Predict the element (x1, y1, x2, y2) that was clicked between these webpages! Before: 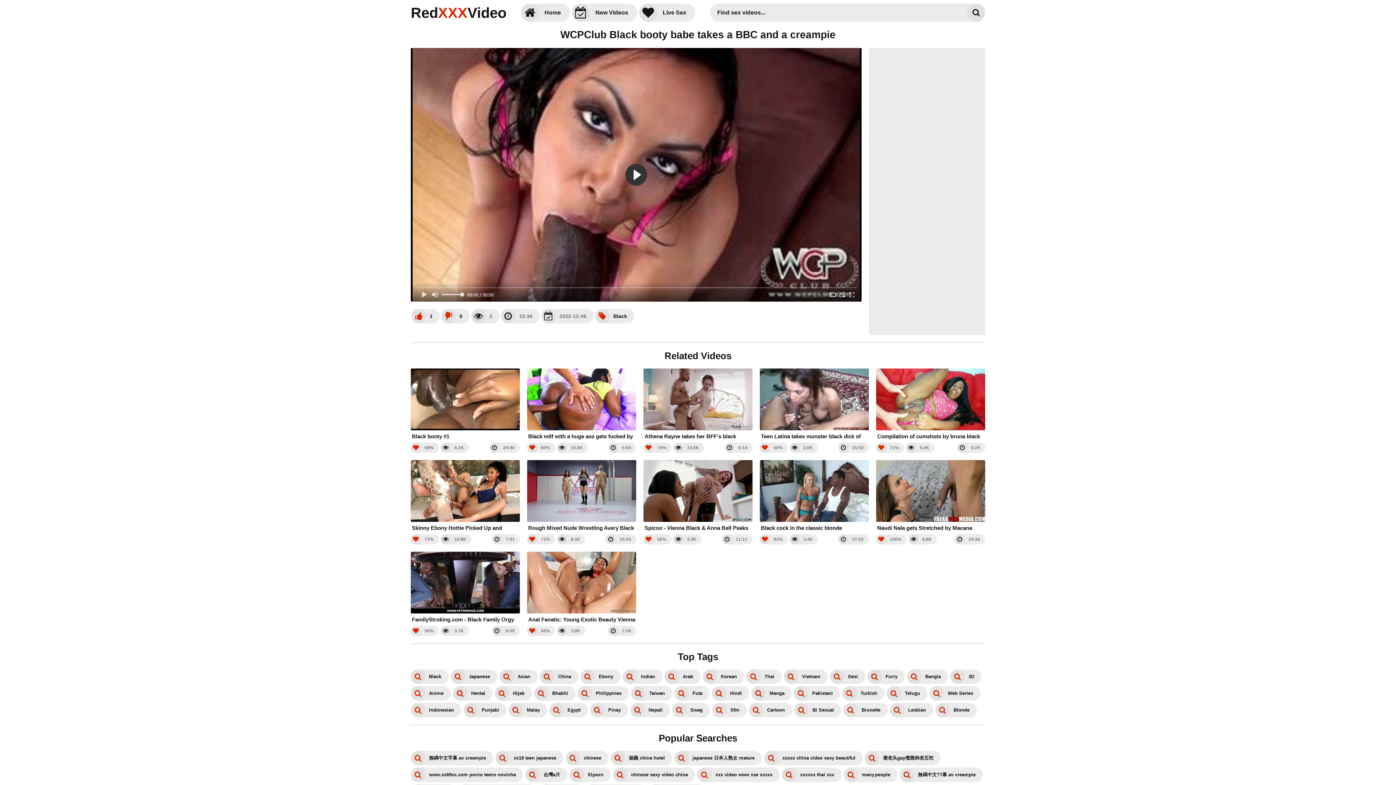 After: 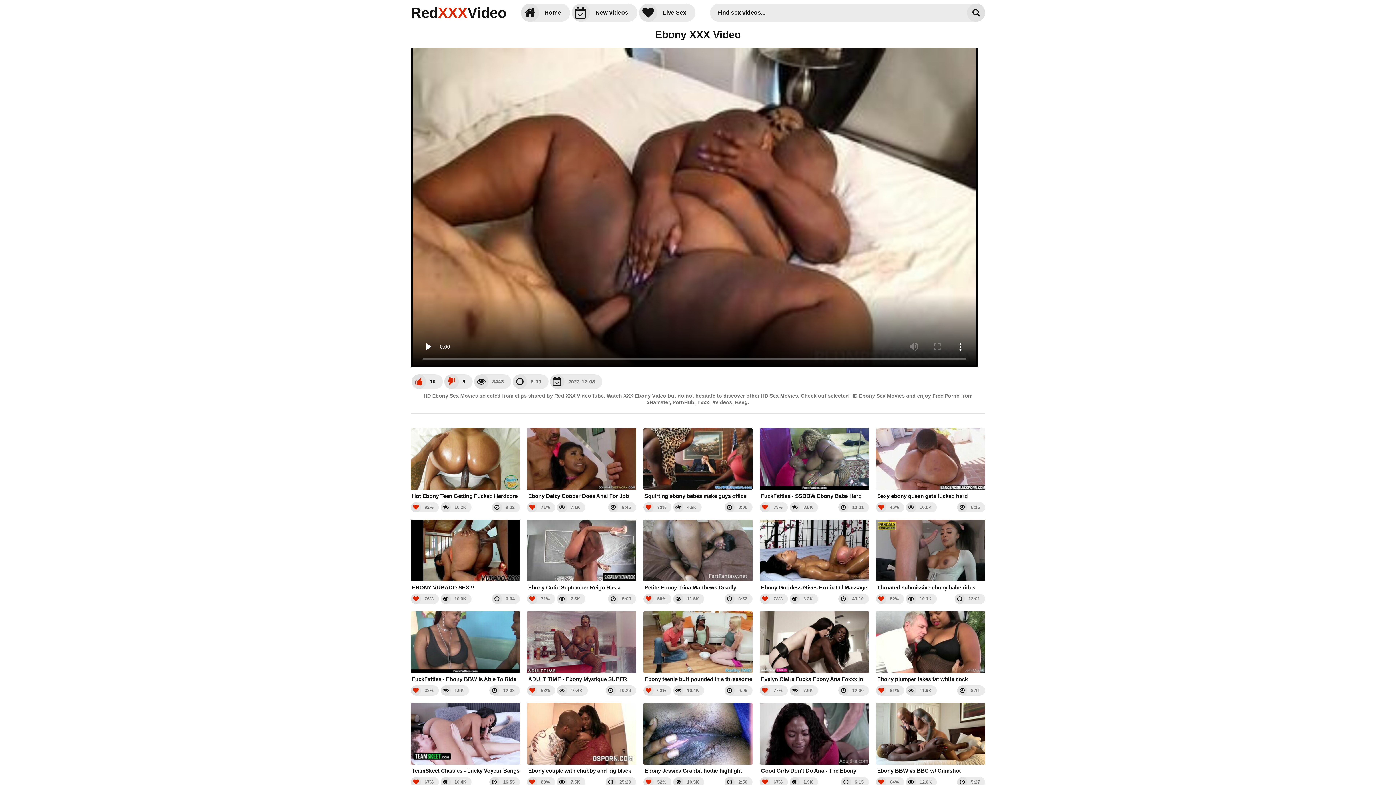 Action: bbox: (580, 669, 620, 684) label: Ebony